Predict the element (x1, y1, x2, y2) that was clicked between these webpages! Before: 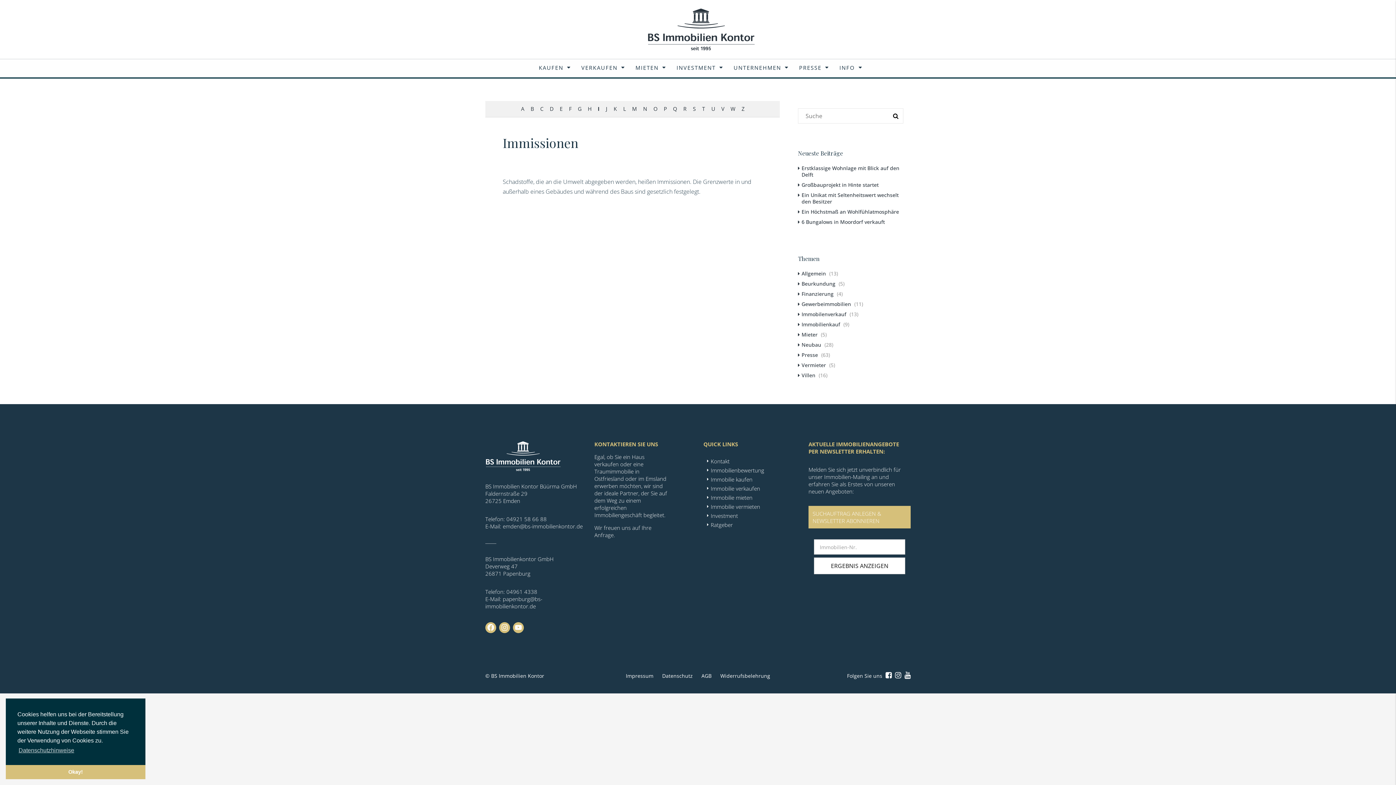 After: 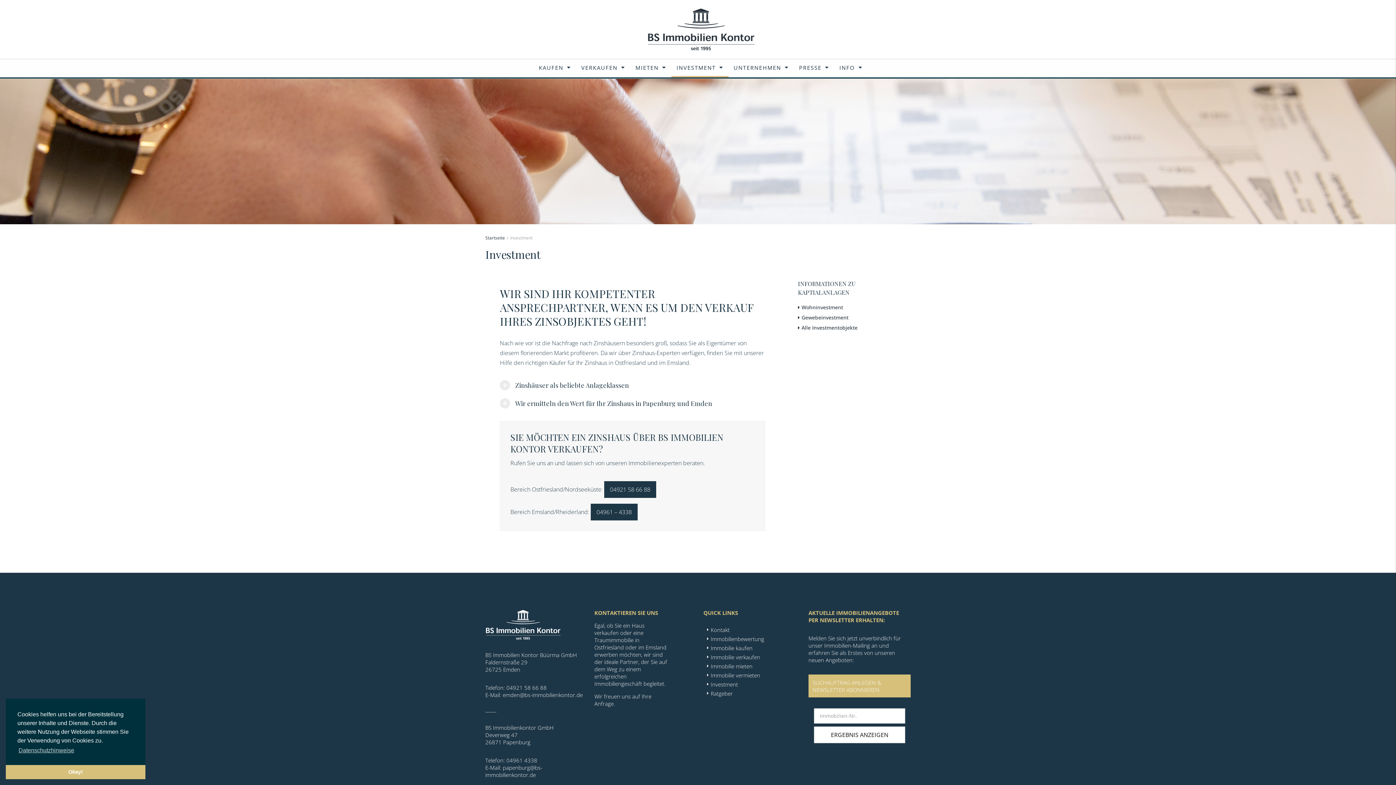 Action: bbox: (671, 59, 728, 77) label: INVESTMENT